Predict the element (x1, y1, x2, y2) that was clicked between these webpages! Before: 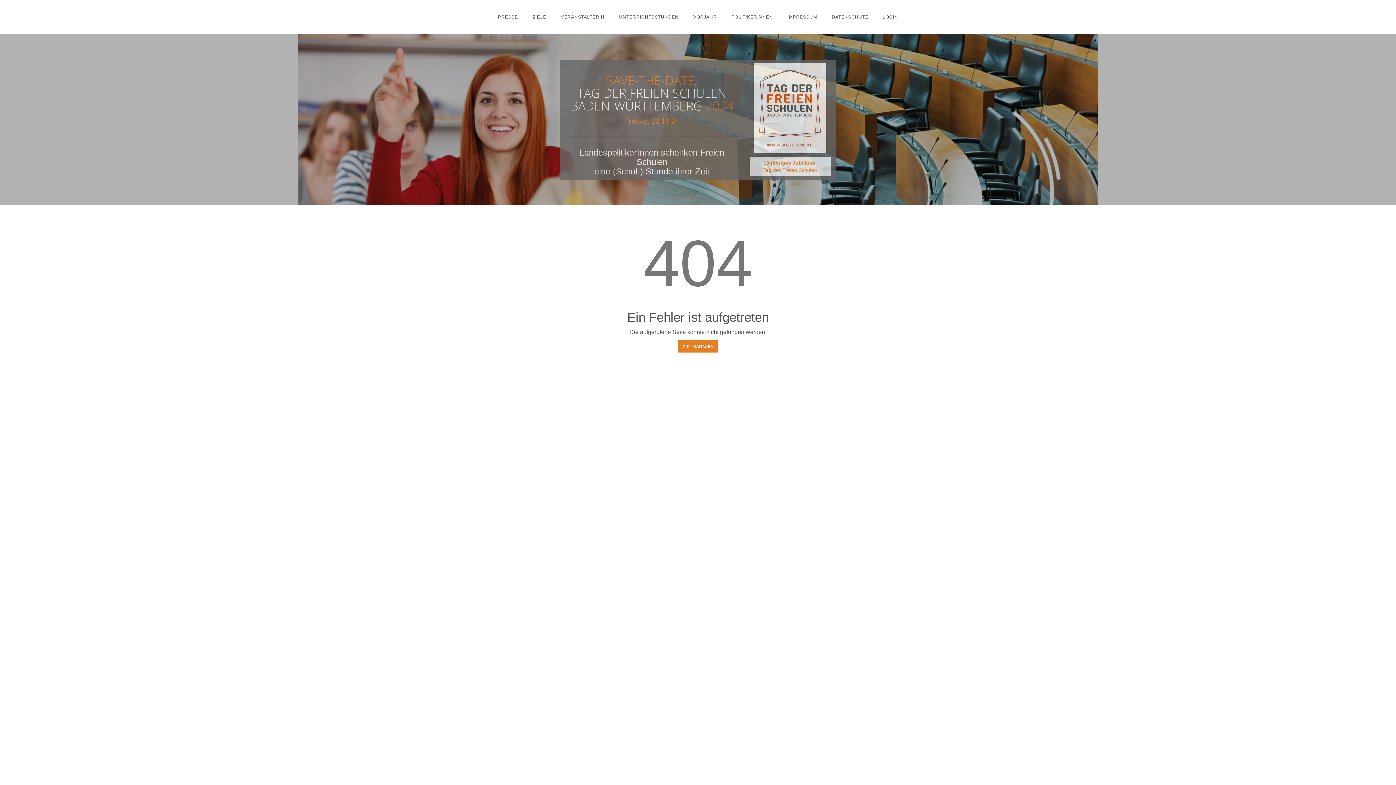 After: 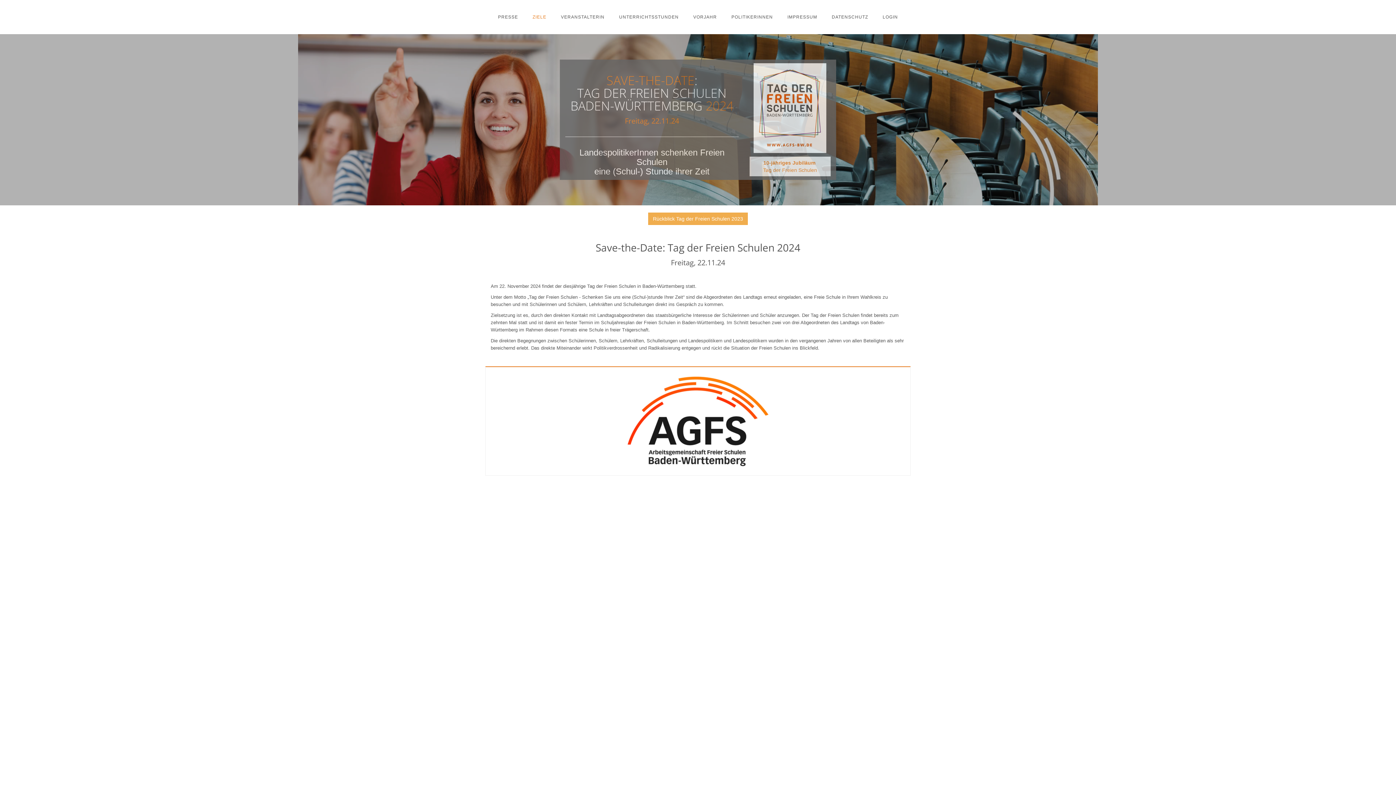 Action: bbox: (525, 0, 553, 34) label: ZIELE